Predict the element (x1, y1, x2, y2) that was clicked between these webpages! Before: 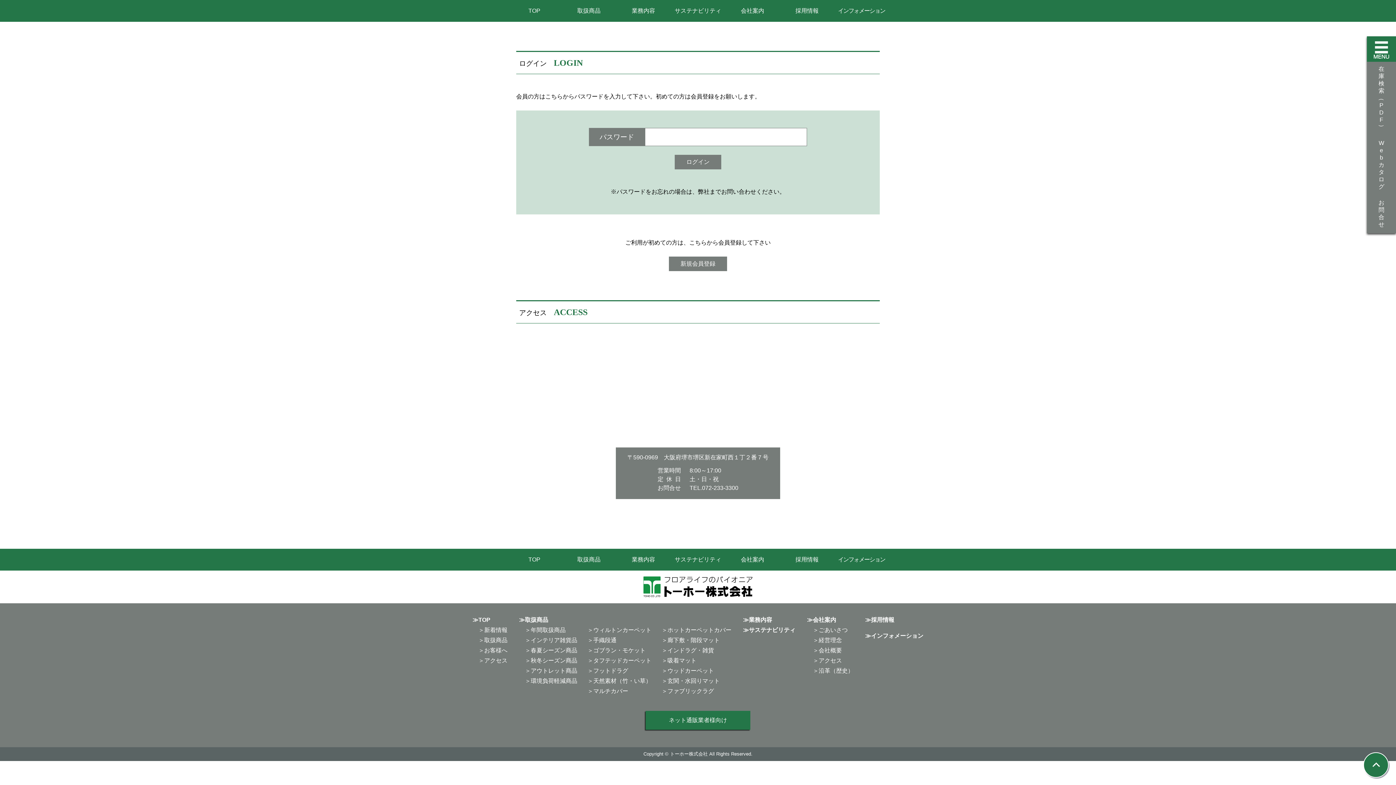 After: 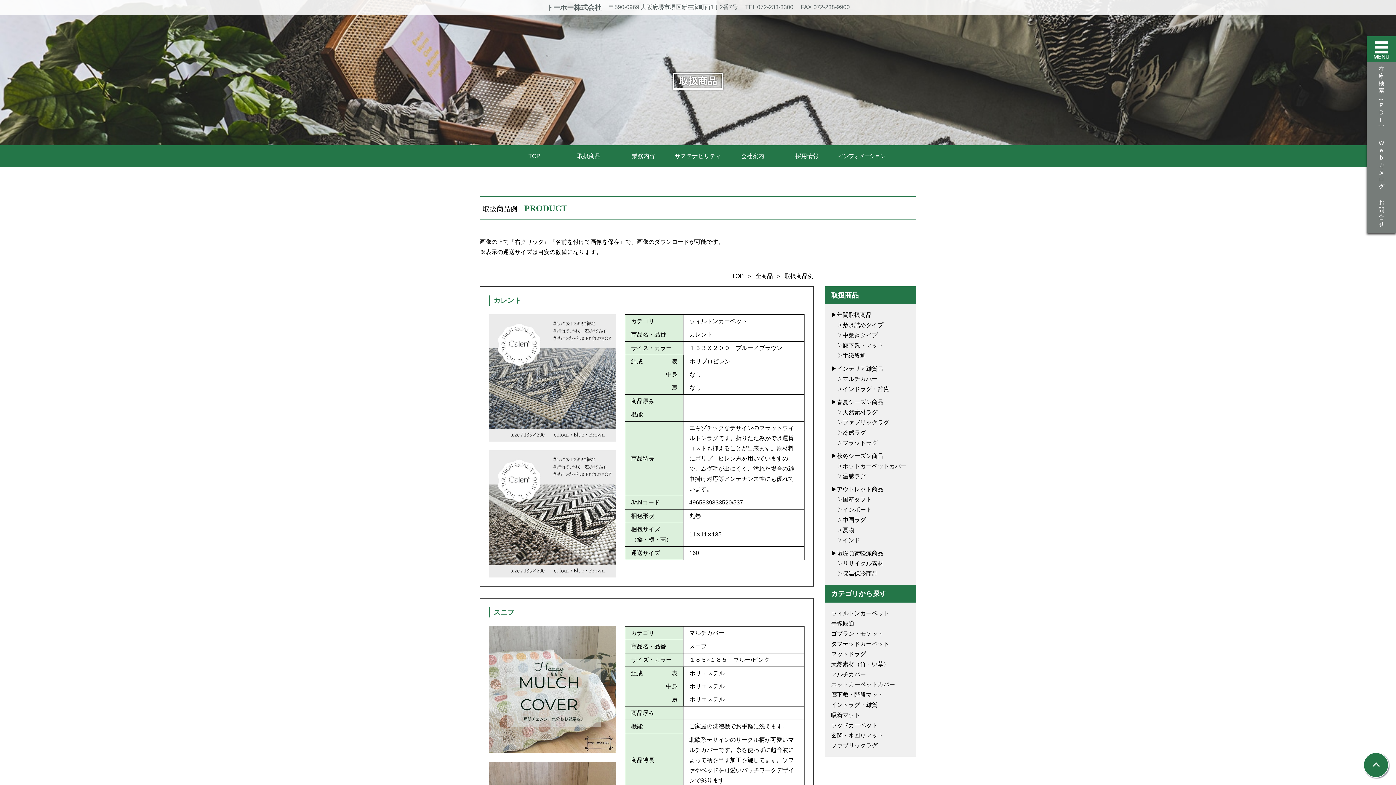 Action: label: アウトレット商品 bbox: (530, 666, 577, 676)